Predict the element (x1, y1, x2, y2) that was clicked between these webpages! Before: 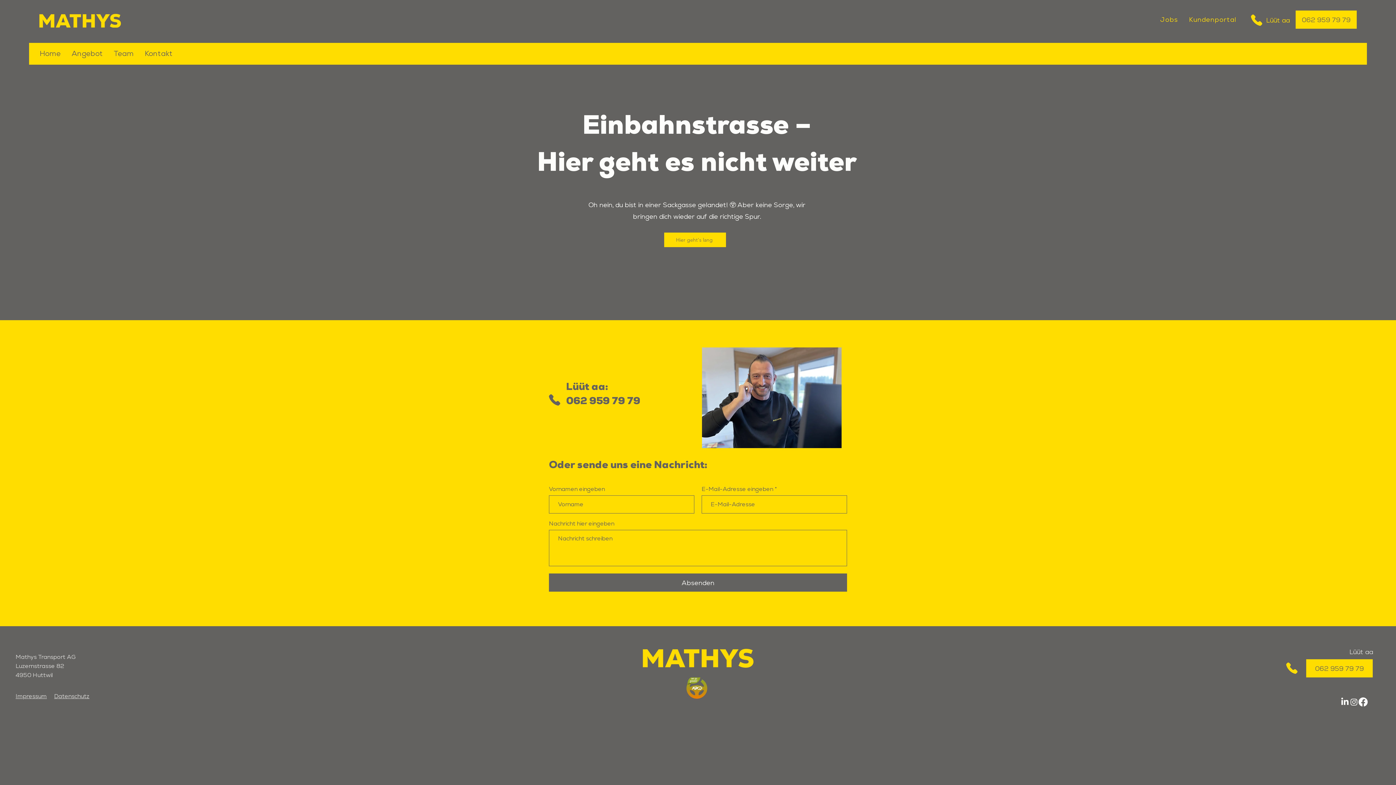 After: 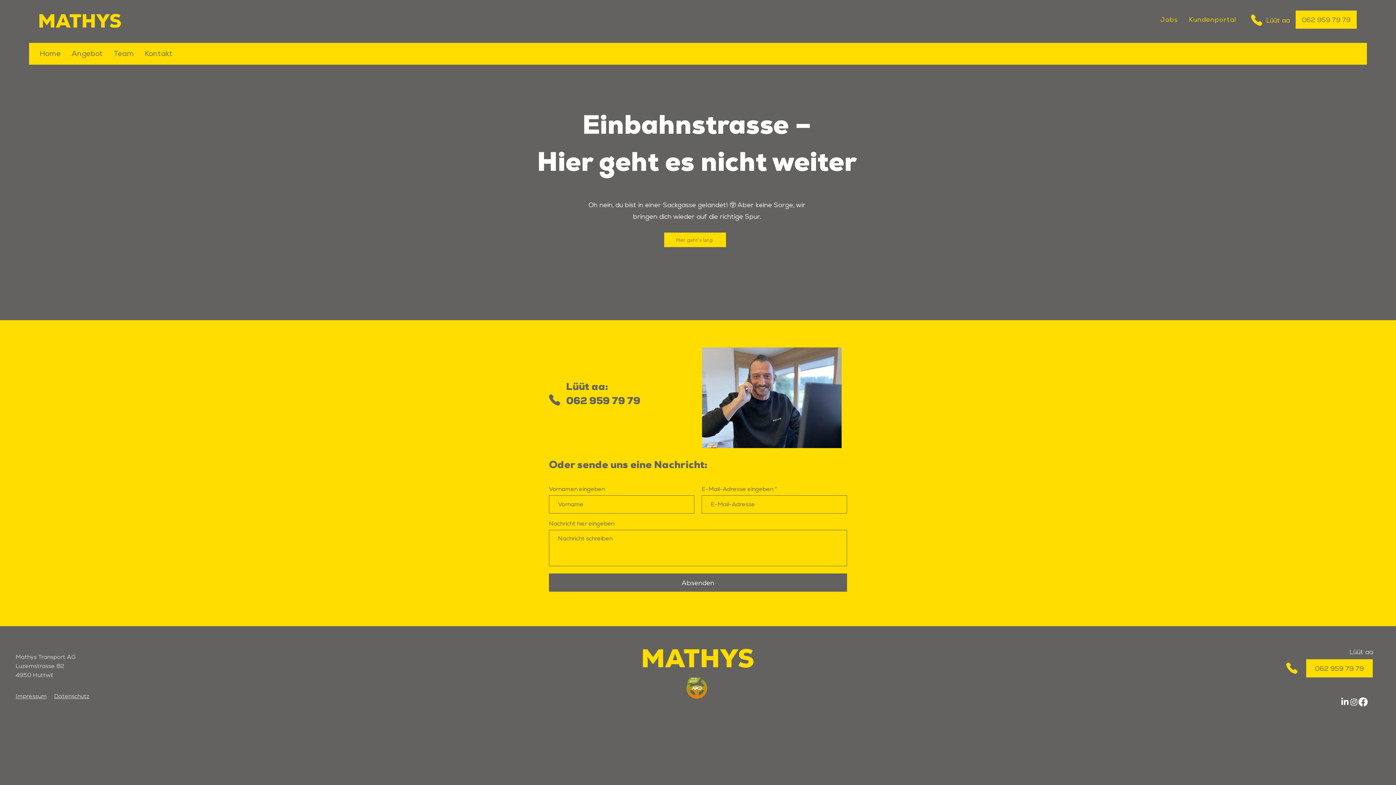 Action: bbox: (1358, 697, 1368, 706) label: Facebook